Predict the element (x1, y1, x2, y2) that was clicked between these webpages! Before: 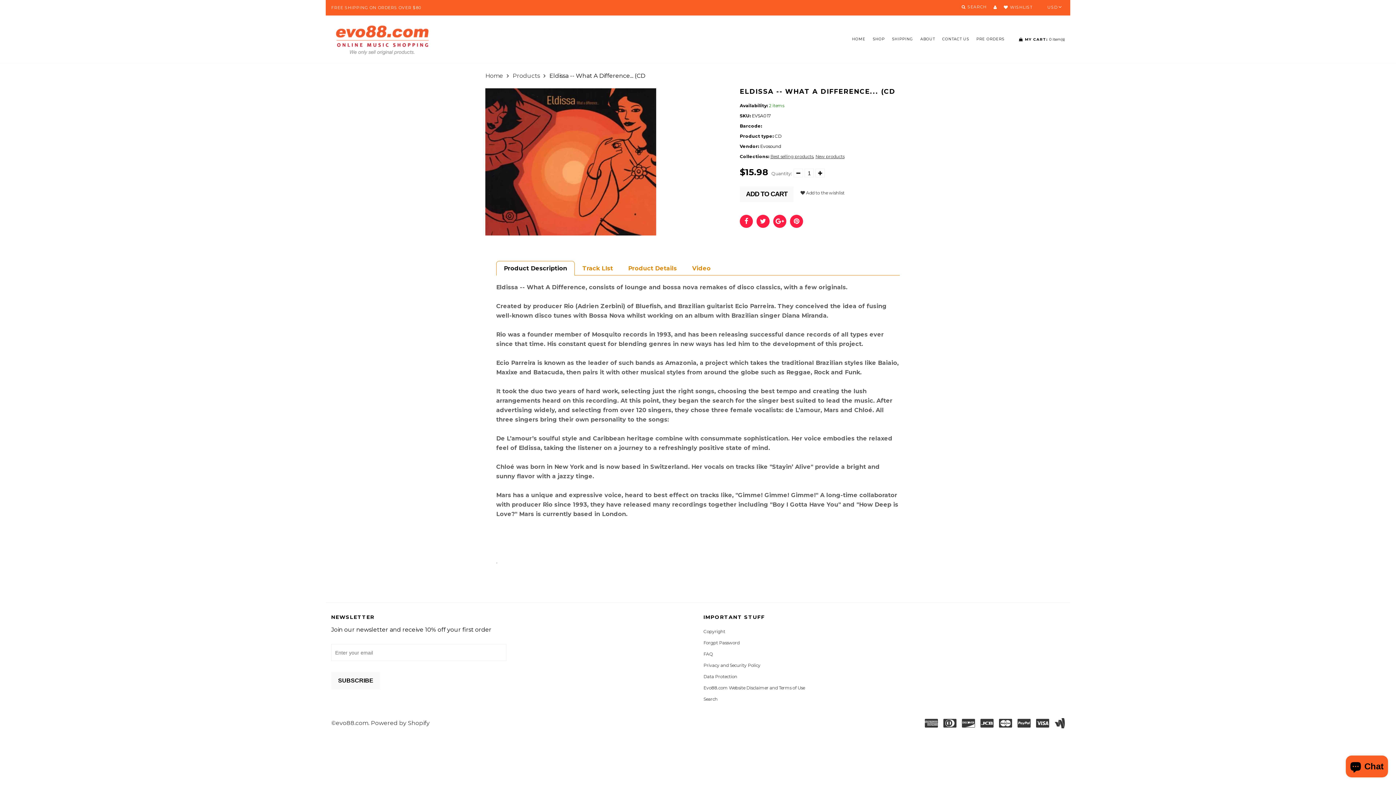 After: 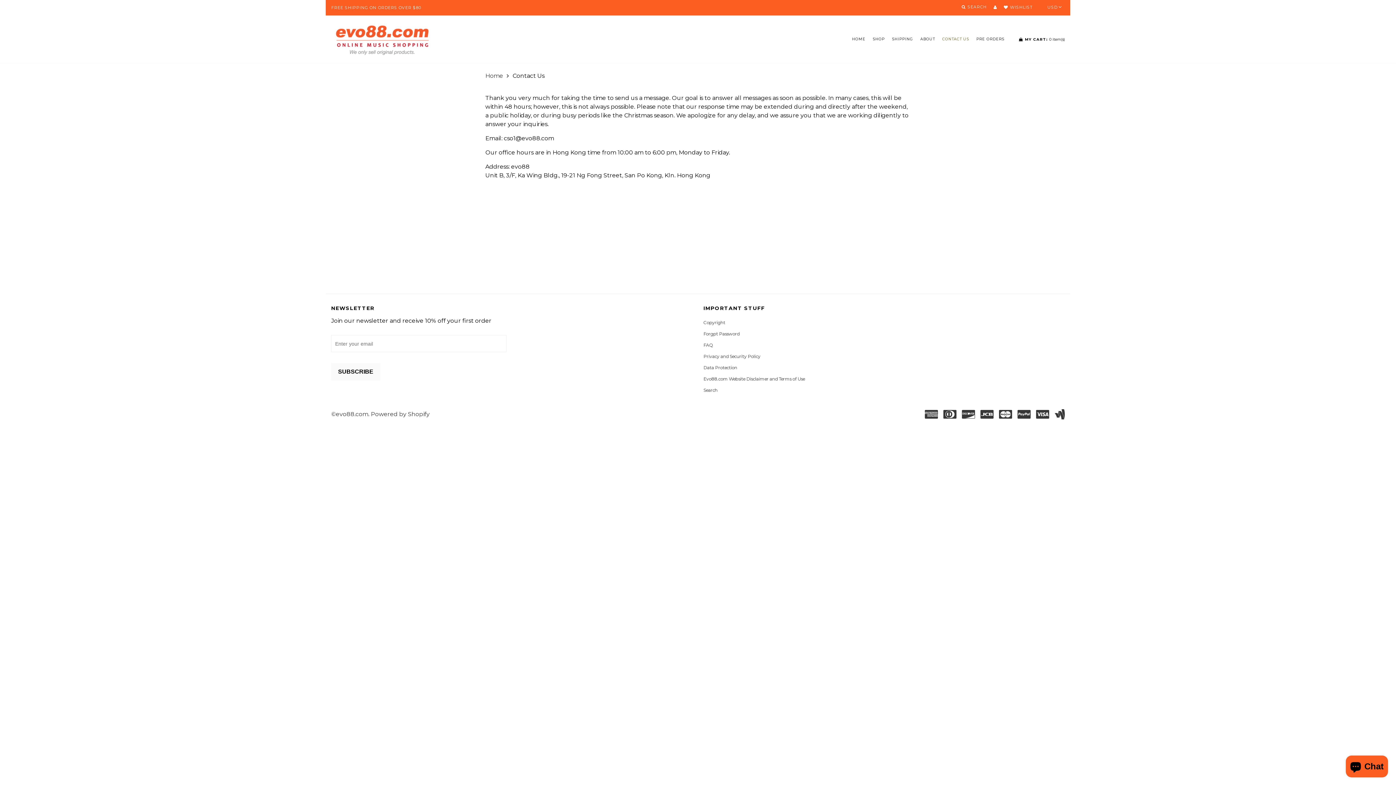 Action: bbox: (942, 33, 969, 45) label: CONTACT US